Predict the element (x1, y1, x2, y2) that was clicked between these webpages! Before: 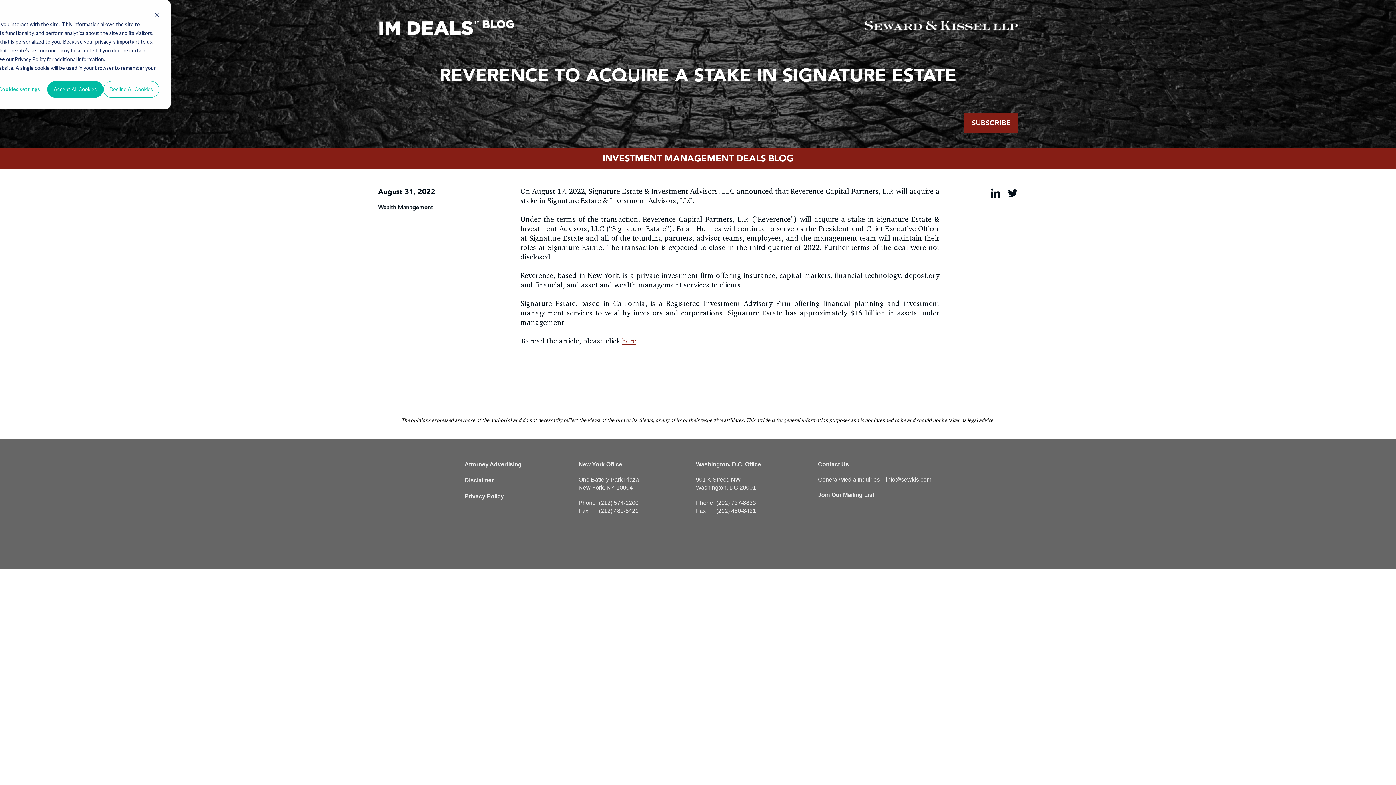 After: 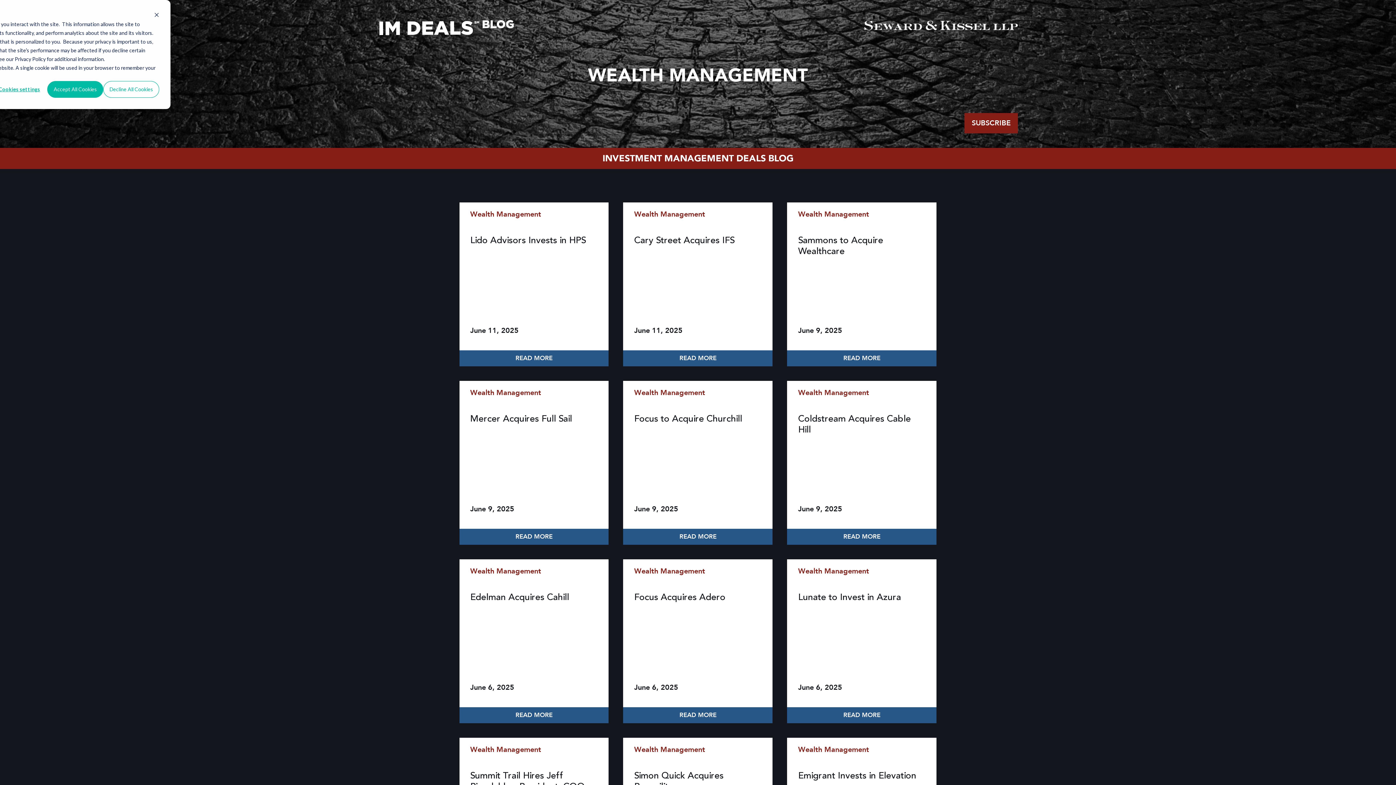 Action: label: Wealth Management bbox: (378, 203, 433, 211)